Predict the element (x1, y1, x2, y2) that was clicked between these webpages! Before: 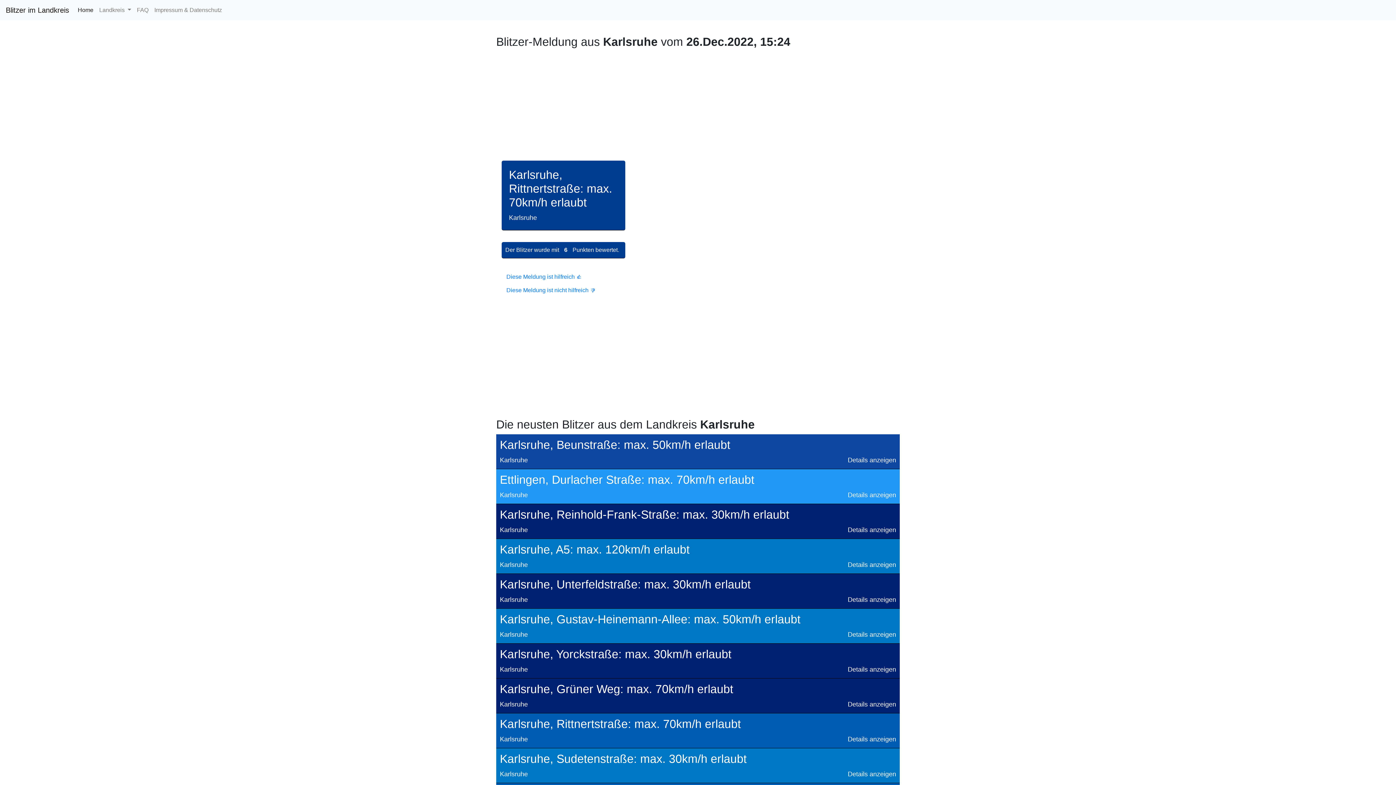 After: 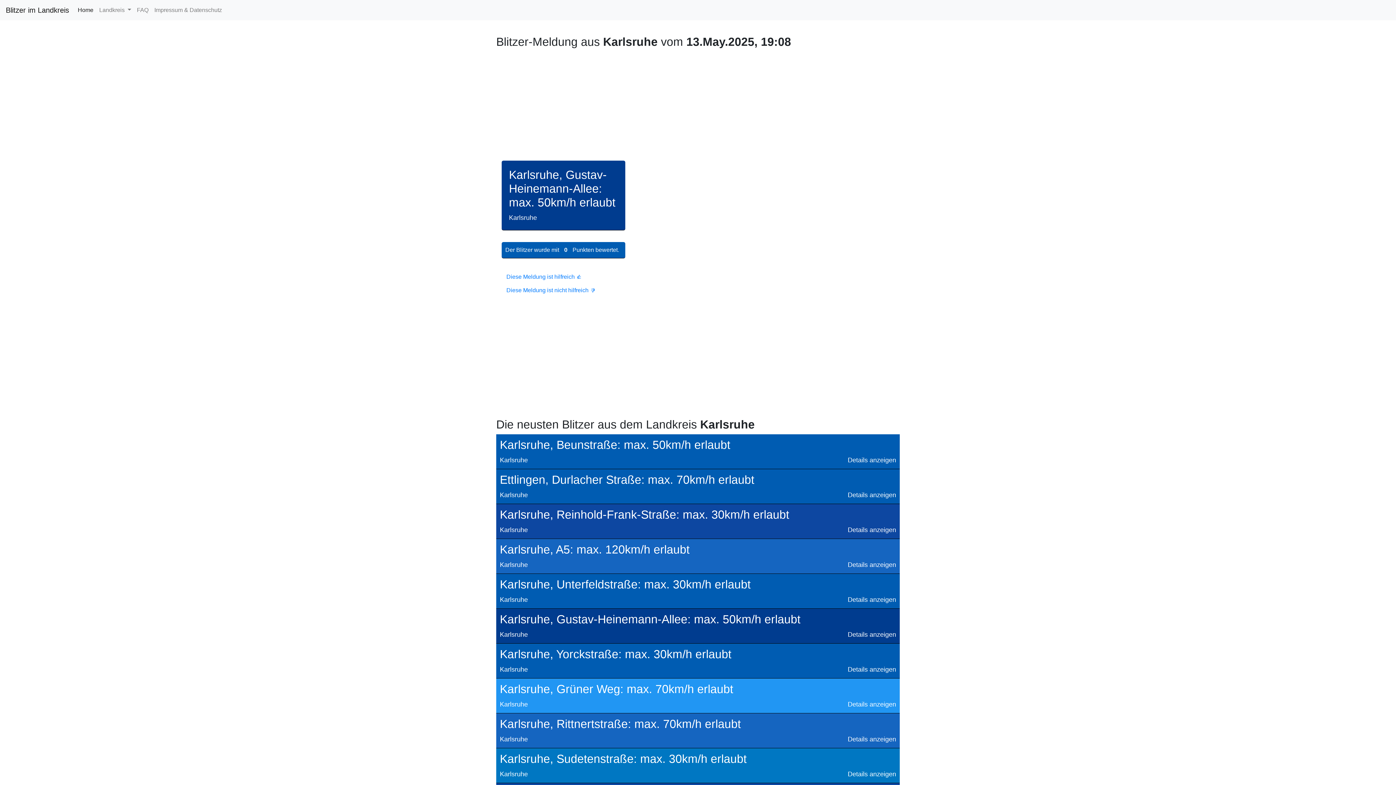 Action: label: Details anzeigen bbox: (848, 631, 896, 638)